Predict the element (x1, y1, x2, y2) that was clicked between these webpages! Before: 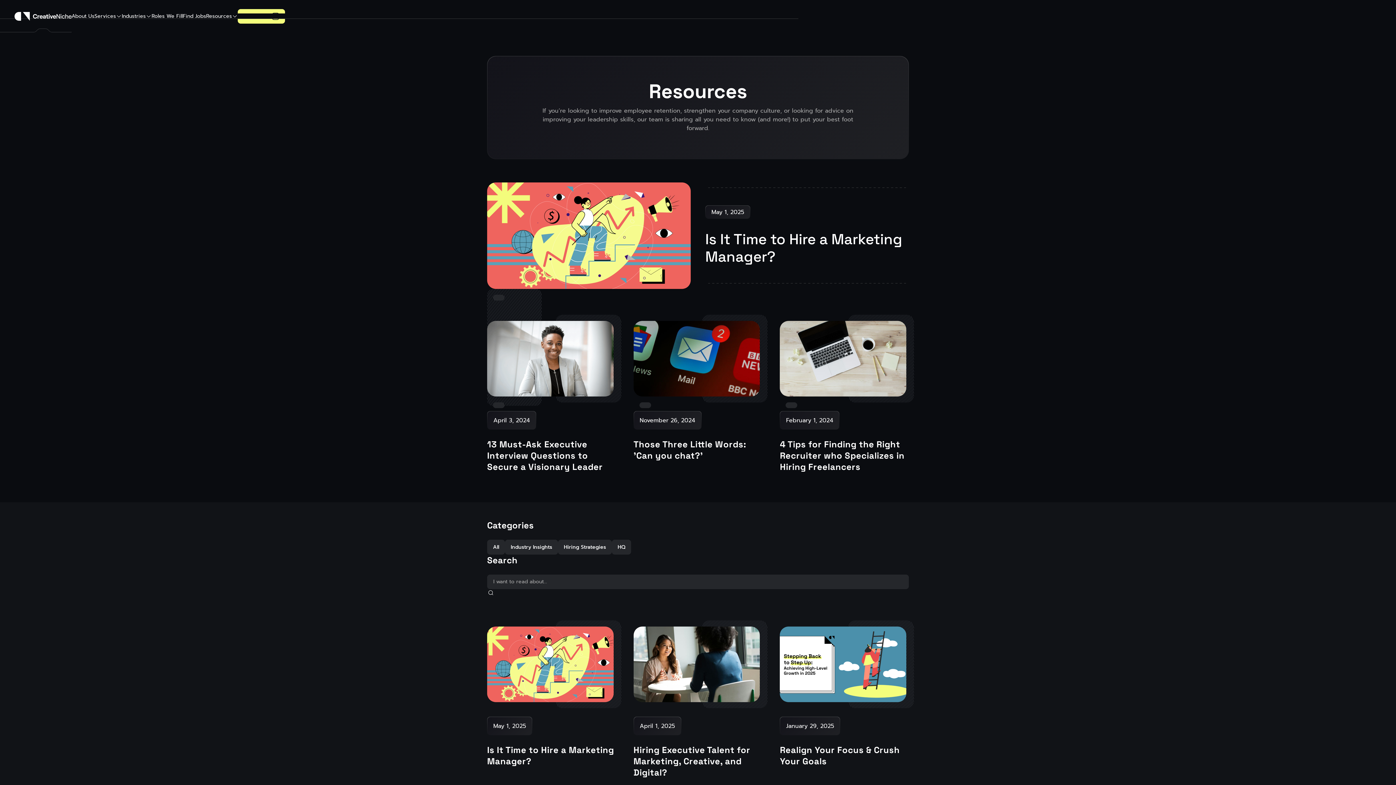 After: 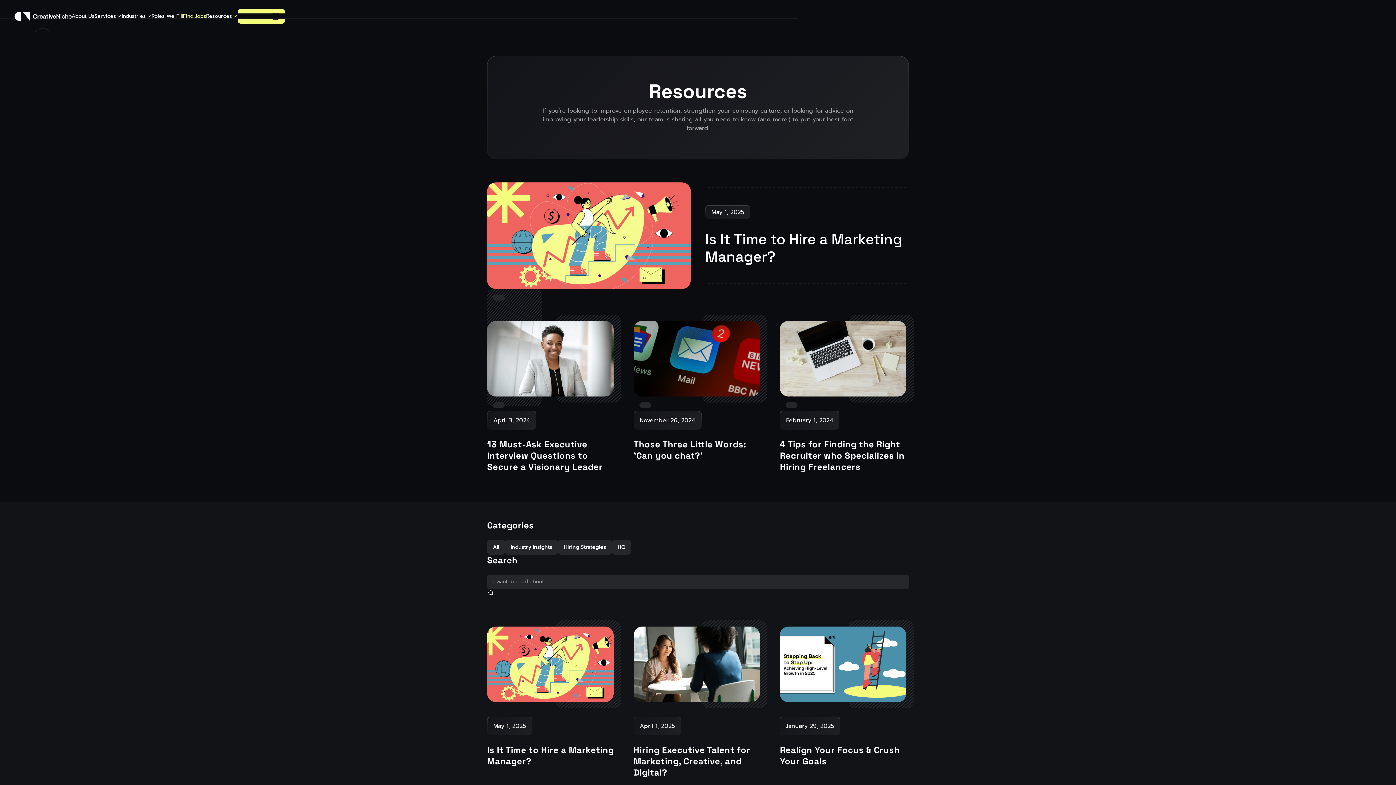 Action: bbox: (182, 0, 206, 32) label: Find Jobs